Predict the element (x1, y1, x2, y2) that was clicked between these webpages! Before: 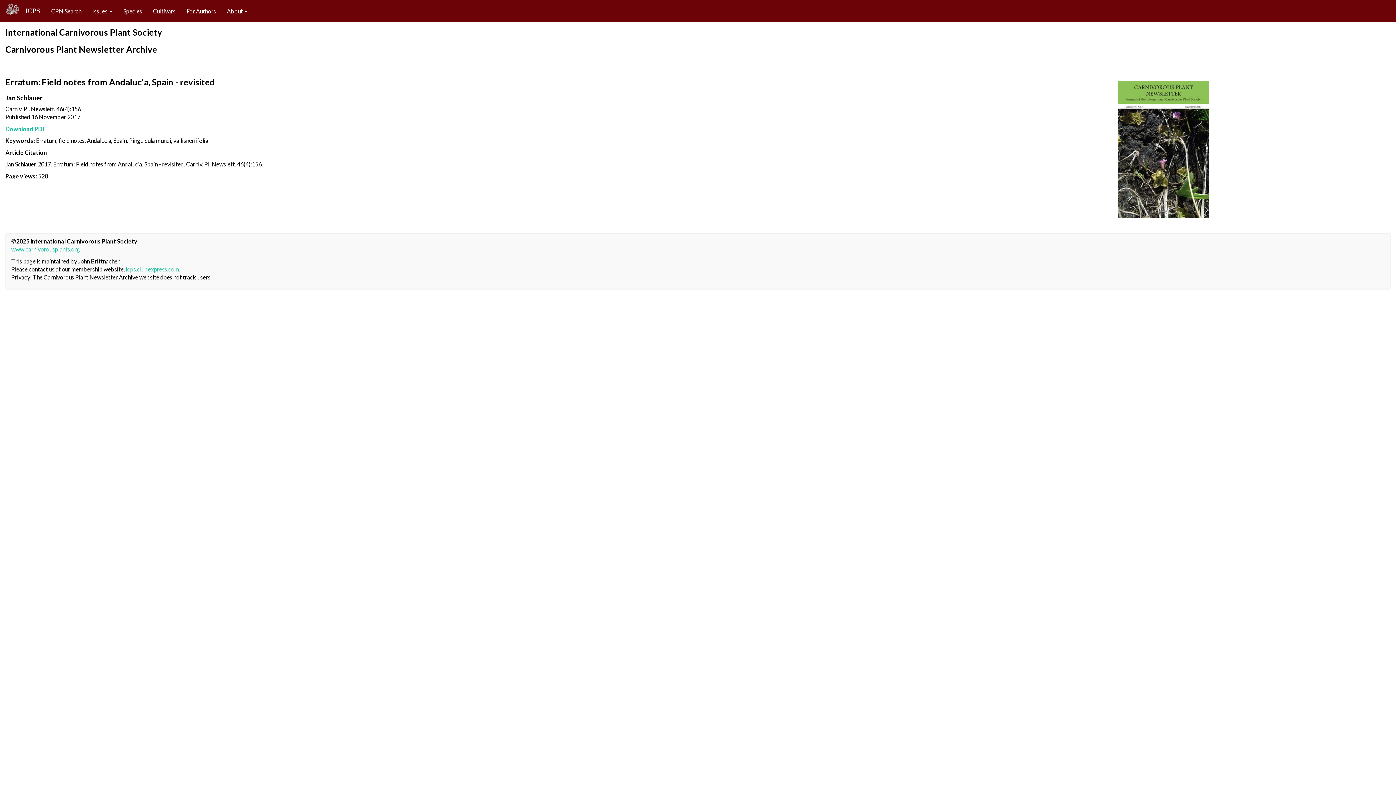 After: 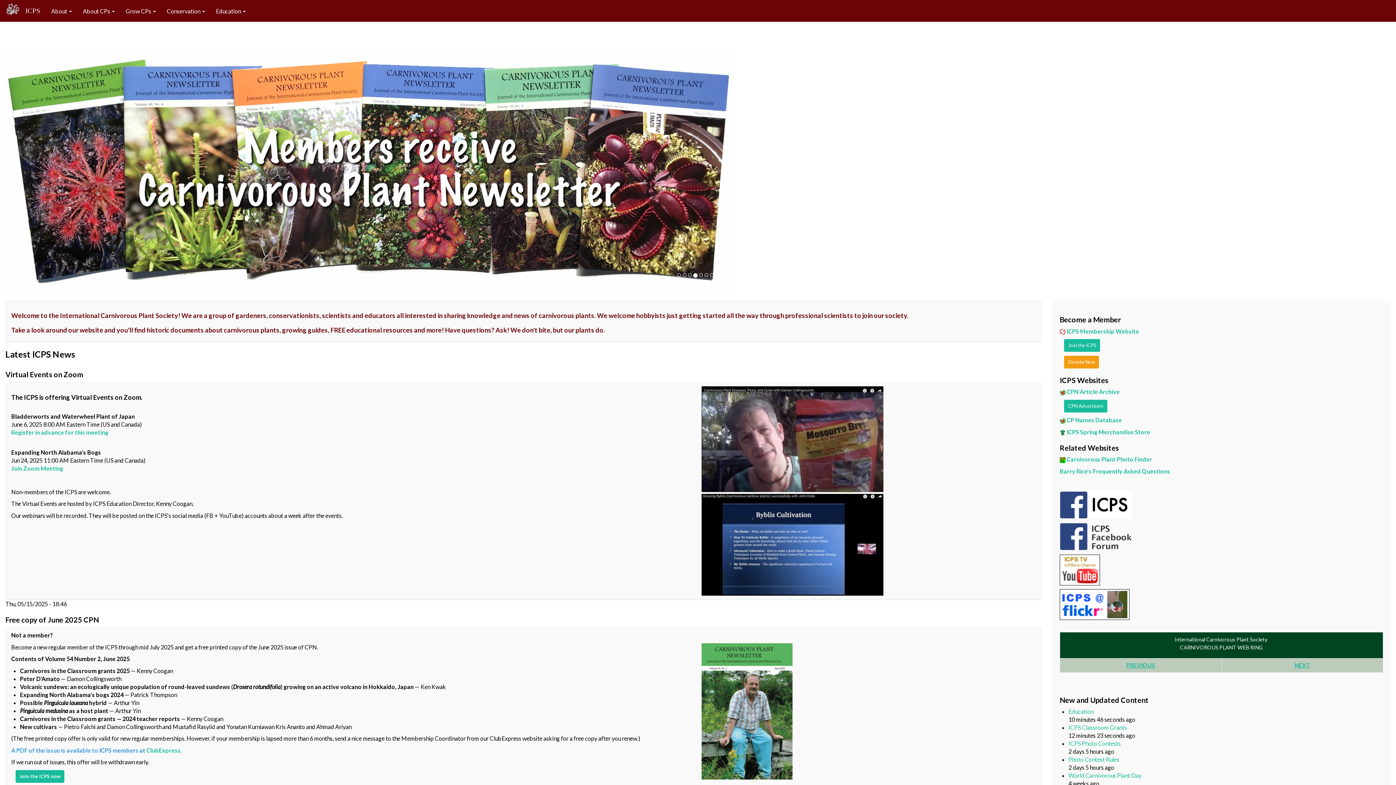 Action: label: www.carnivorousplants.org bbox: (11, 245, 80, 252)